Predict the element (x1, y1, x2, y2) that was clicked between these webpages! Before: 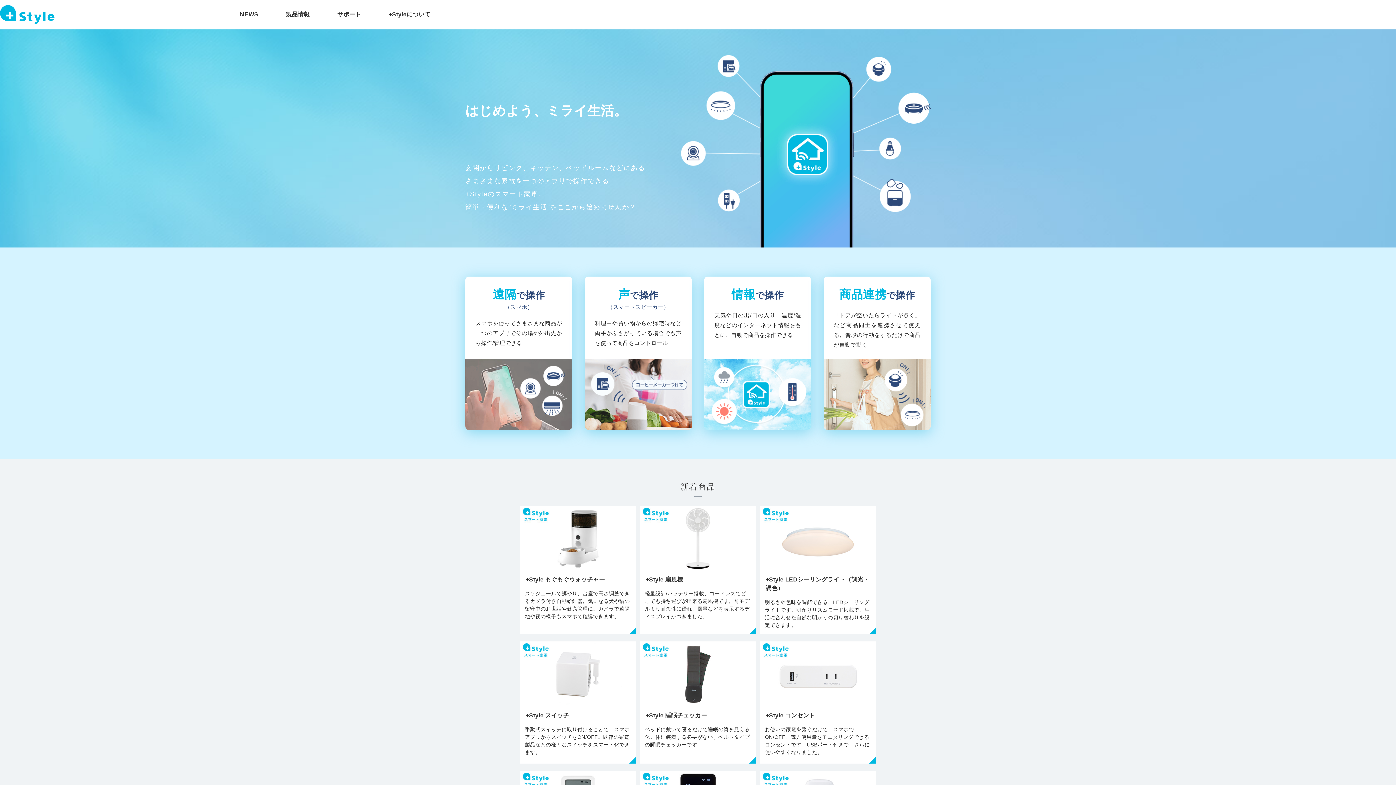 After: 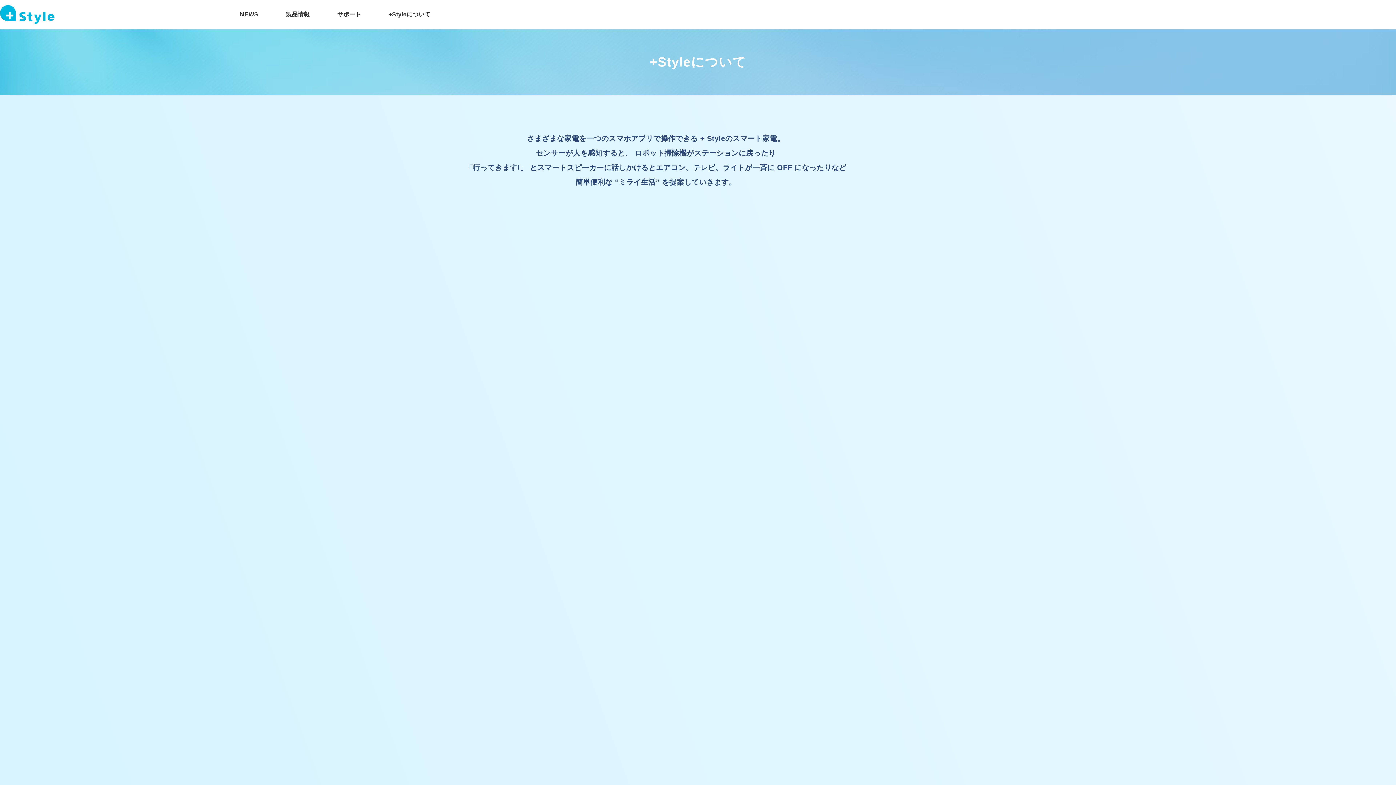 Action: bbox: (388, 10, 430, 18) label: +Styleについて